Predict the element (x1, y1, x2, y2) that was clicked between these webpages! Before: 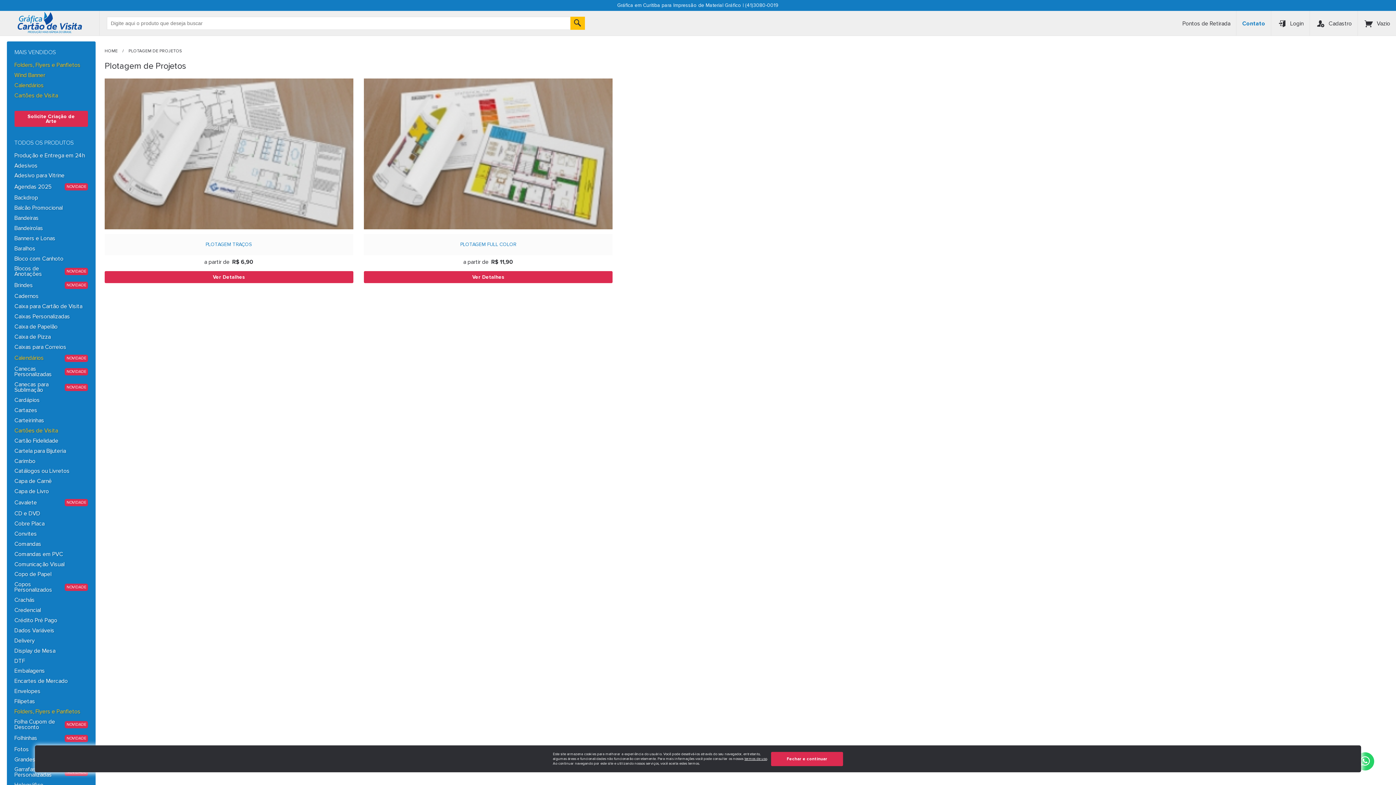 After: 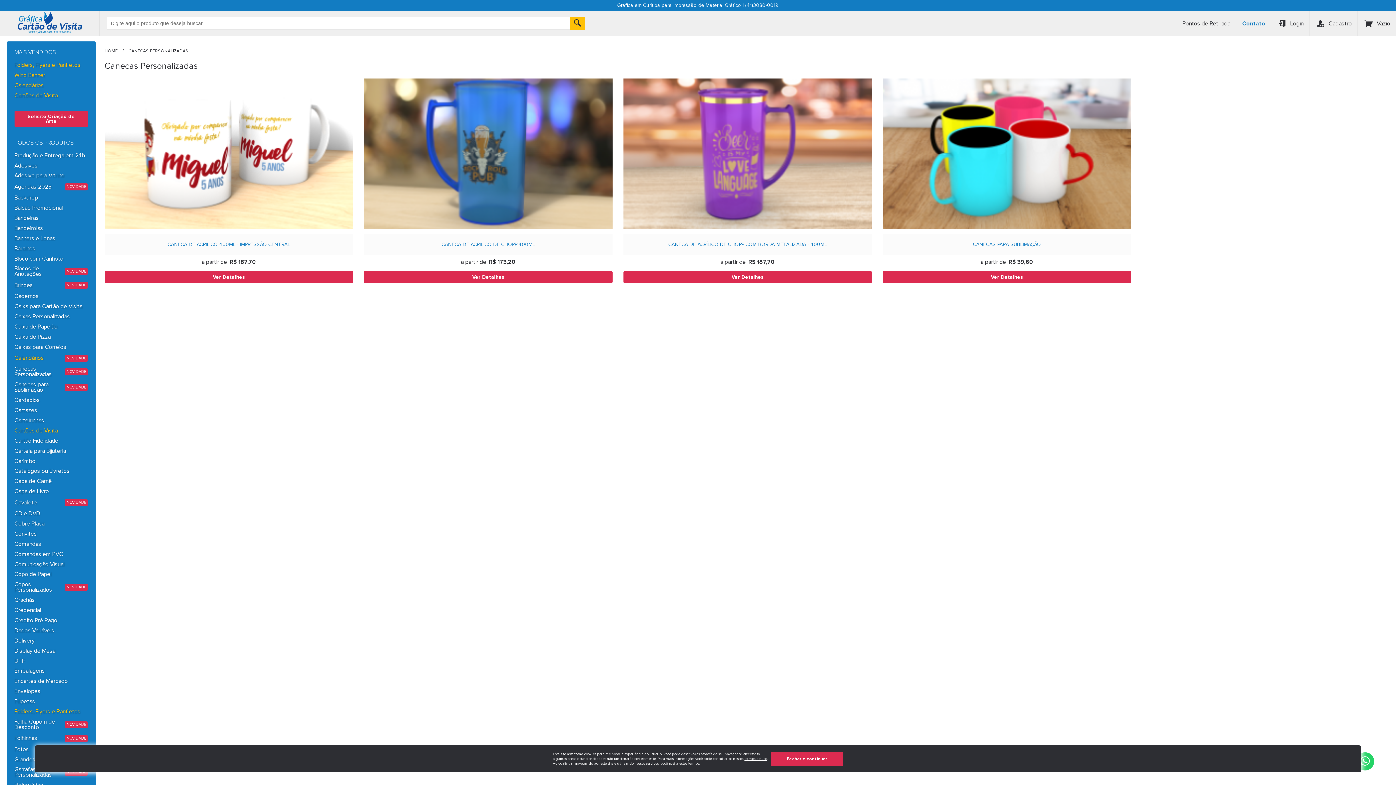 Action: label: Canecas Personalizadas bbox: (14, 366, 63, 377)